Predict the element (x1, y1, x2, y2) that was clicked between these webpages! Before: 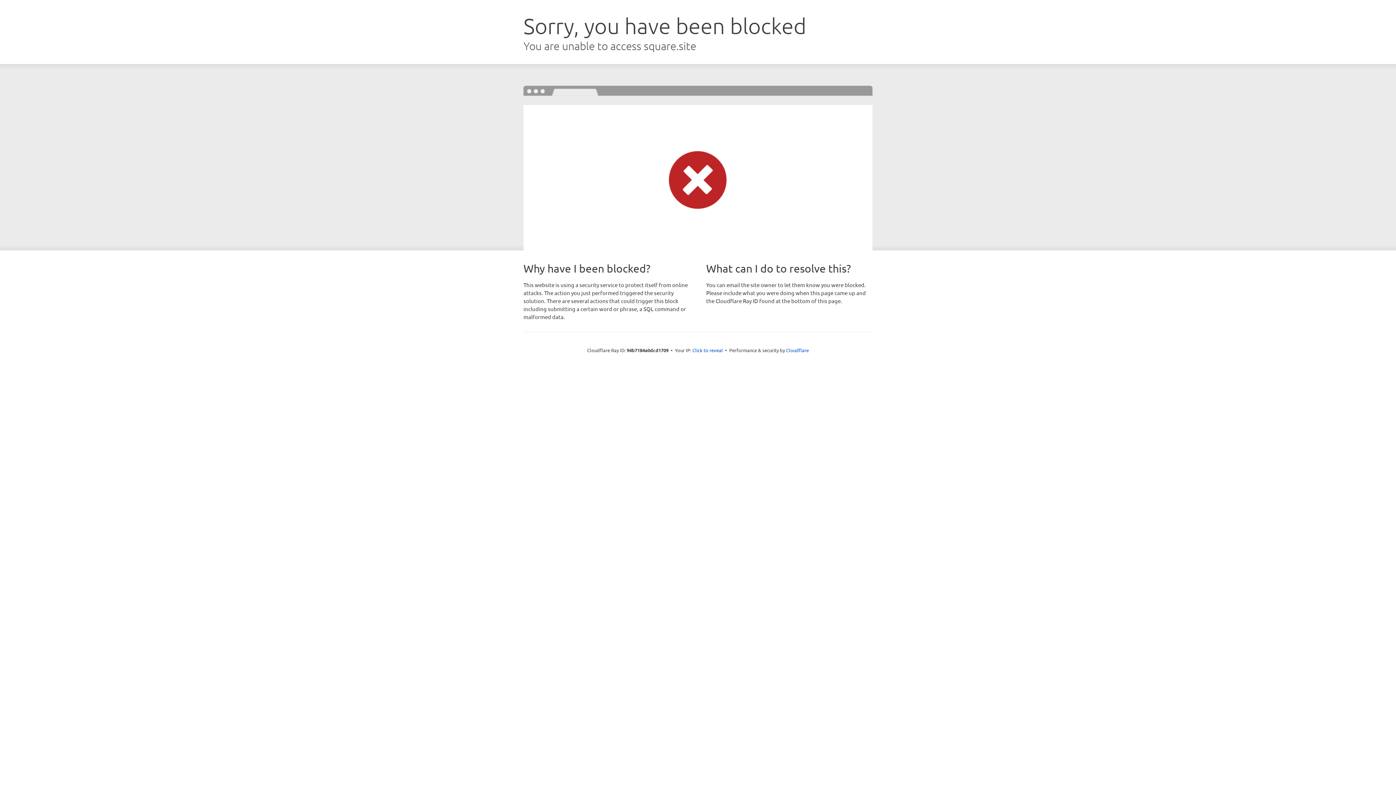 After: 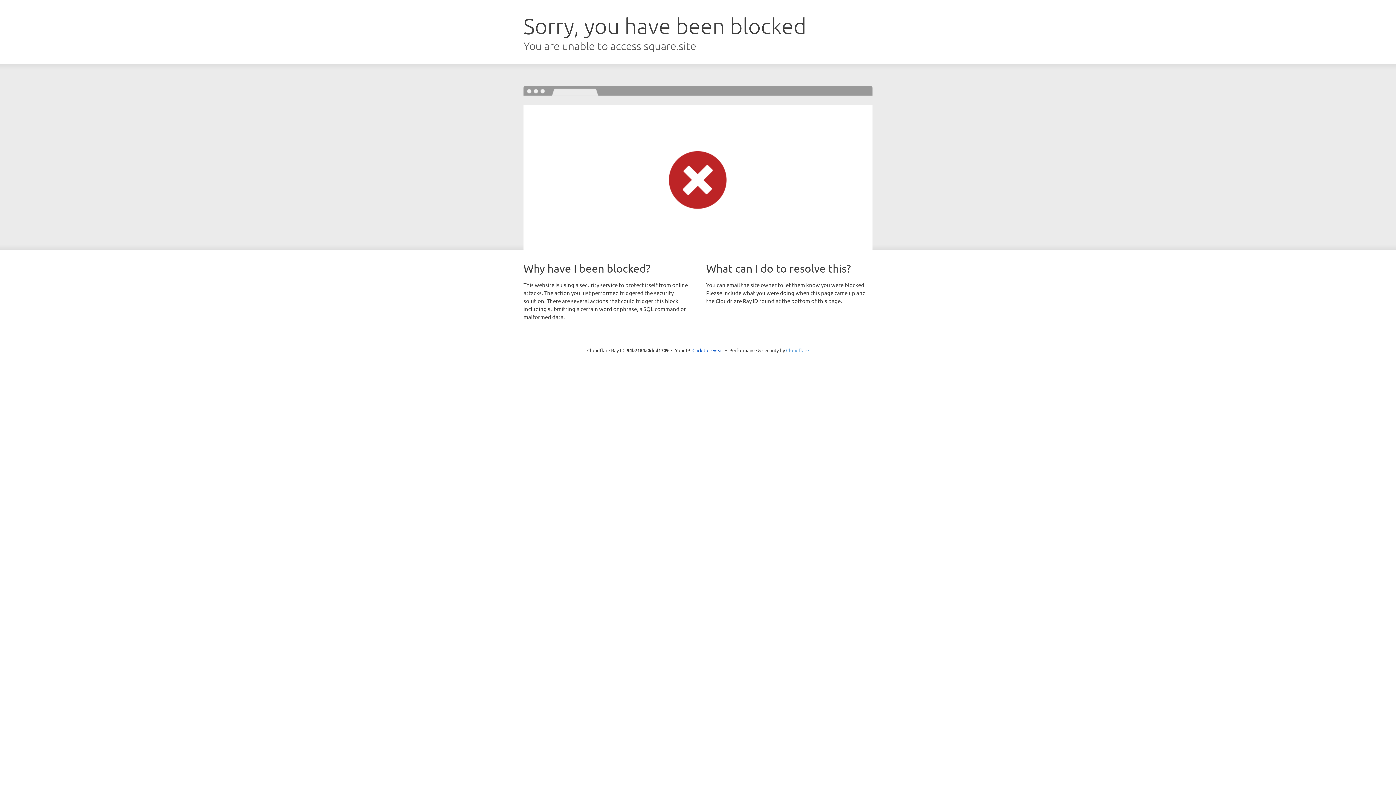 Action: label: Cloudflare bbox: (786, 347, 809, 353)